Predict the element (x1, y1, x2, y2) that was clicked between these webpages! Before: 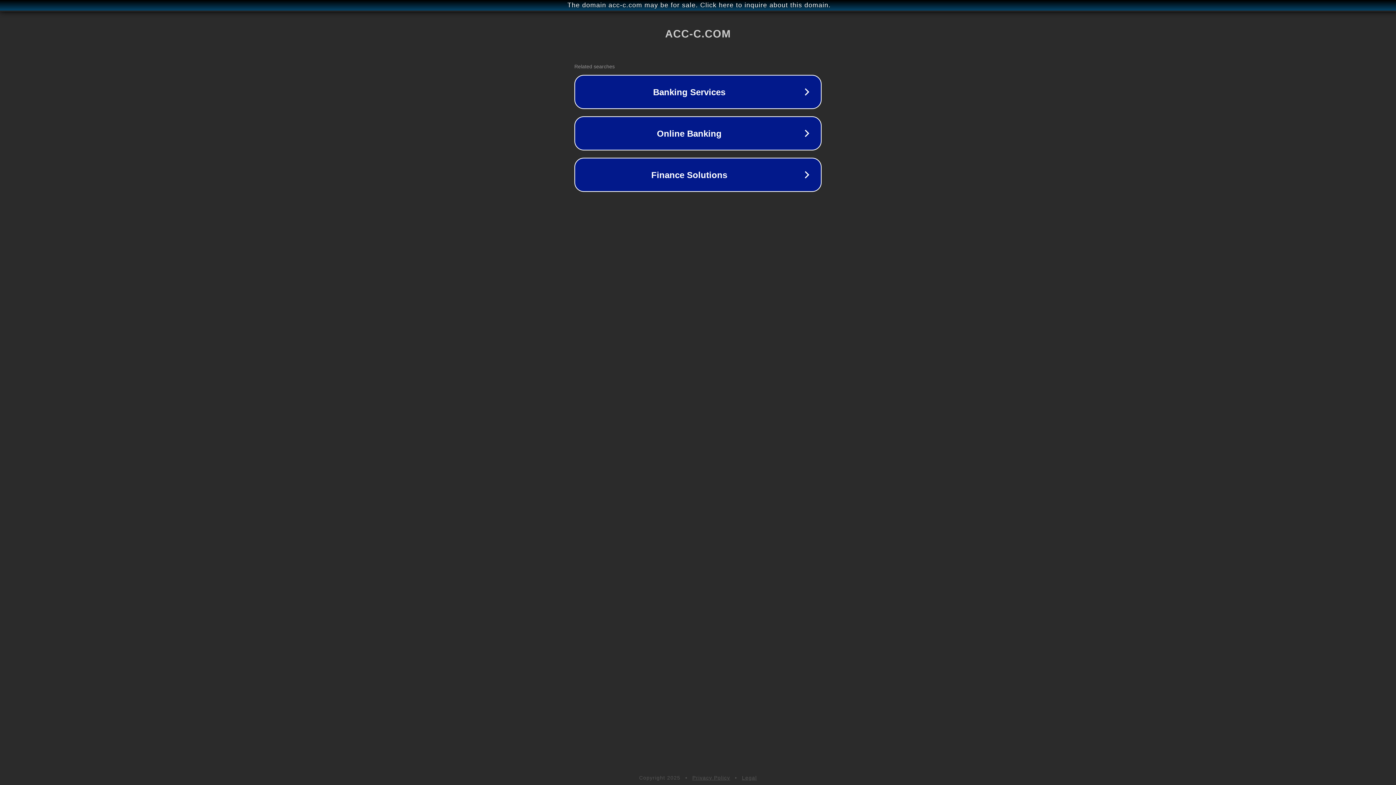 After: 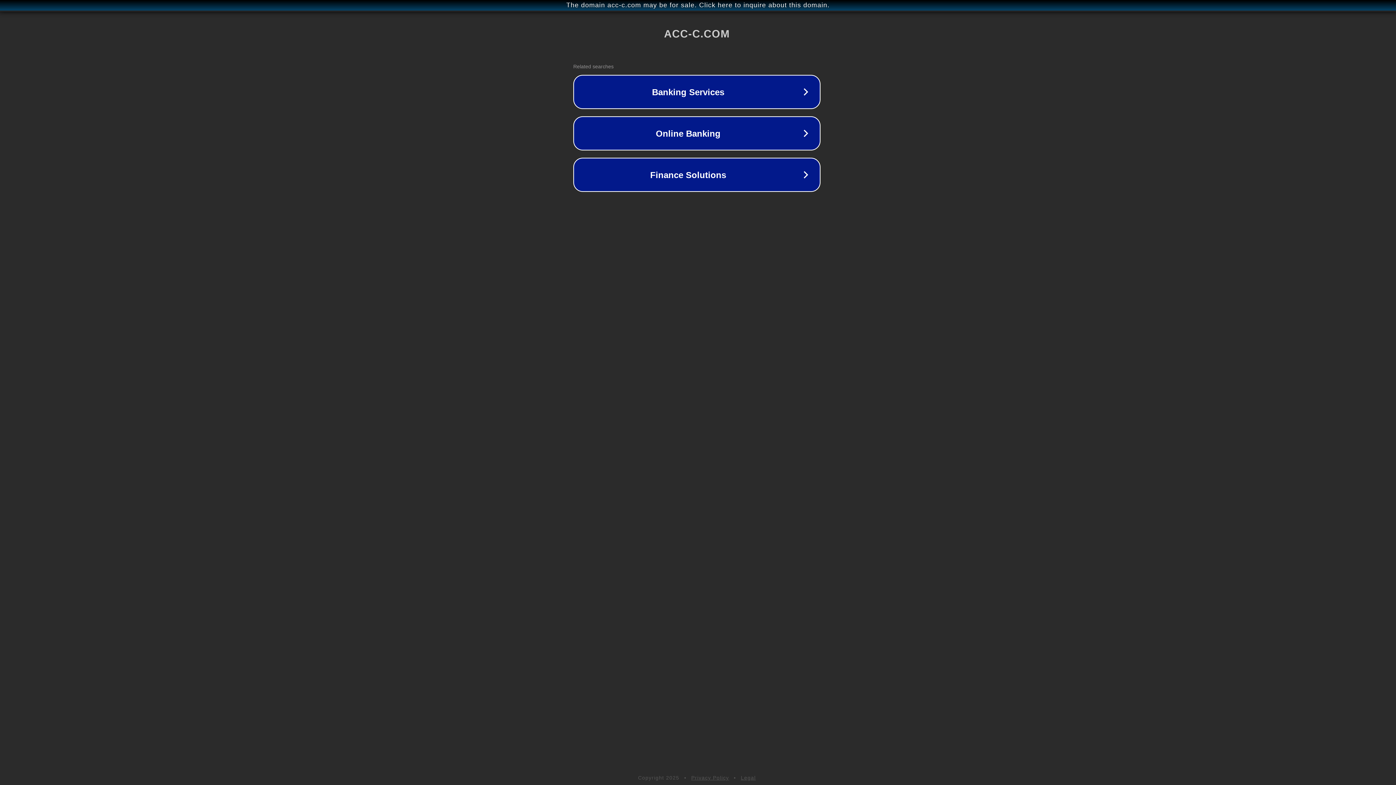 Action: bbox: (1, 1, 1397, 9) label: The domain acc-c.com may be for sale. Click here to inquire about this domain.